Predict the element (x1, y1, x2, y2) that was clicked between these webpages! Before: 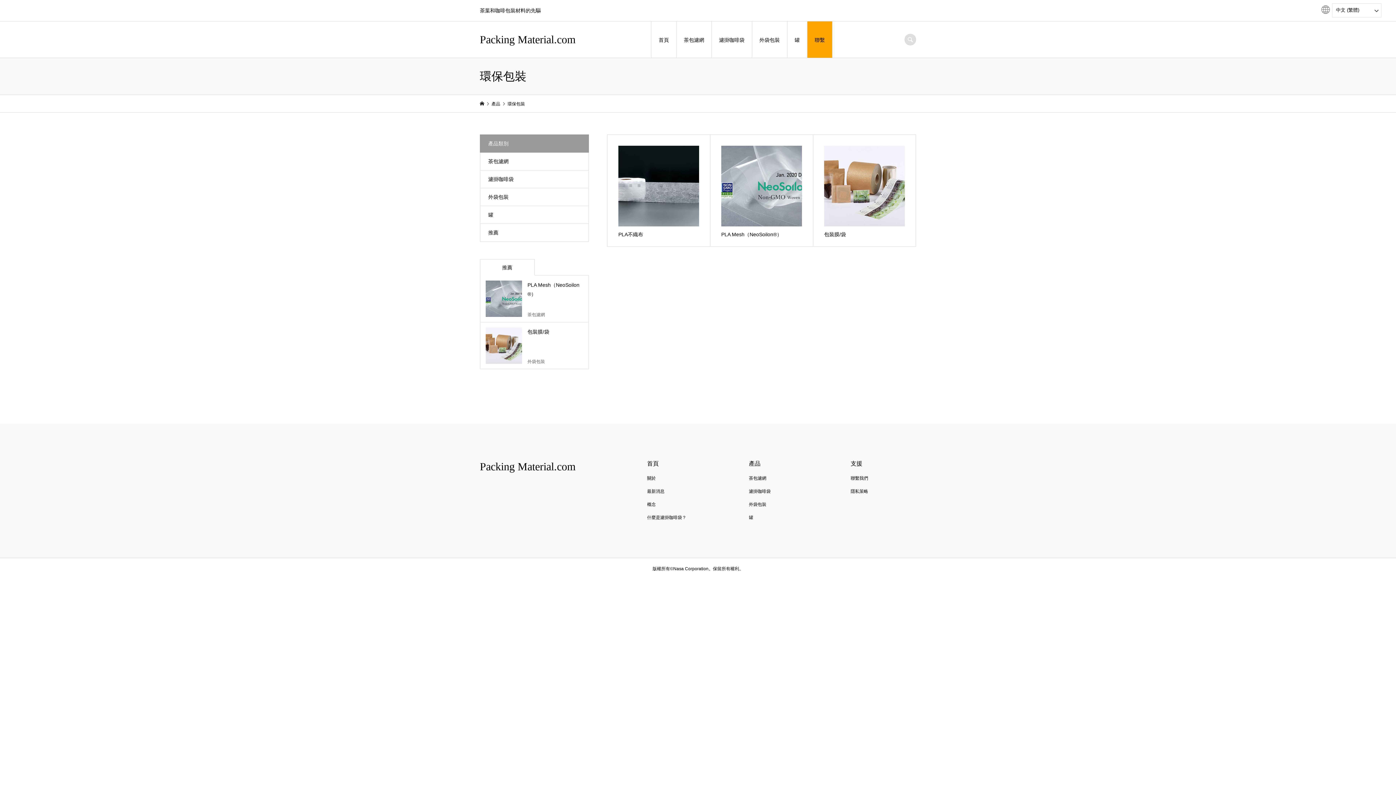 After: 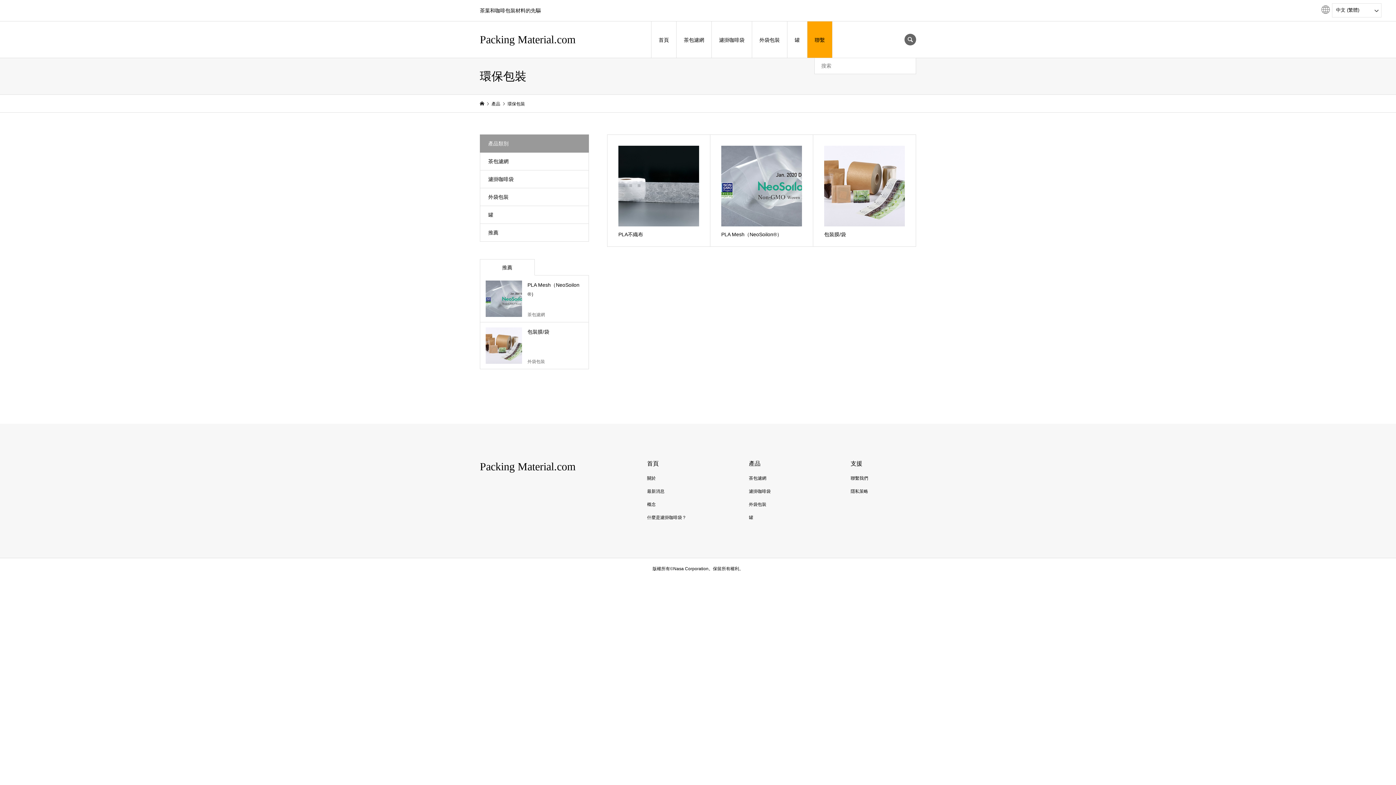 Action: bbox: (904, 33, 916, 45)